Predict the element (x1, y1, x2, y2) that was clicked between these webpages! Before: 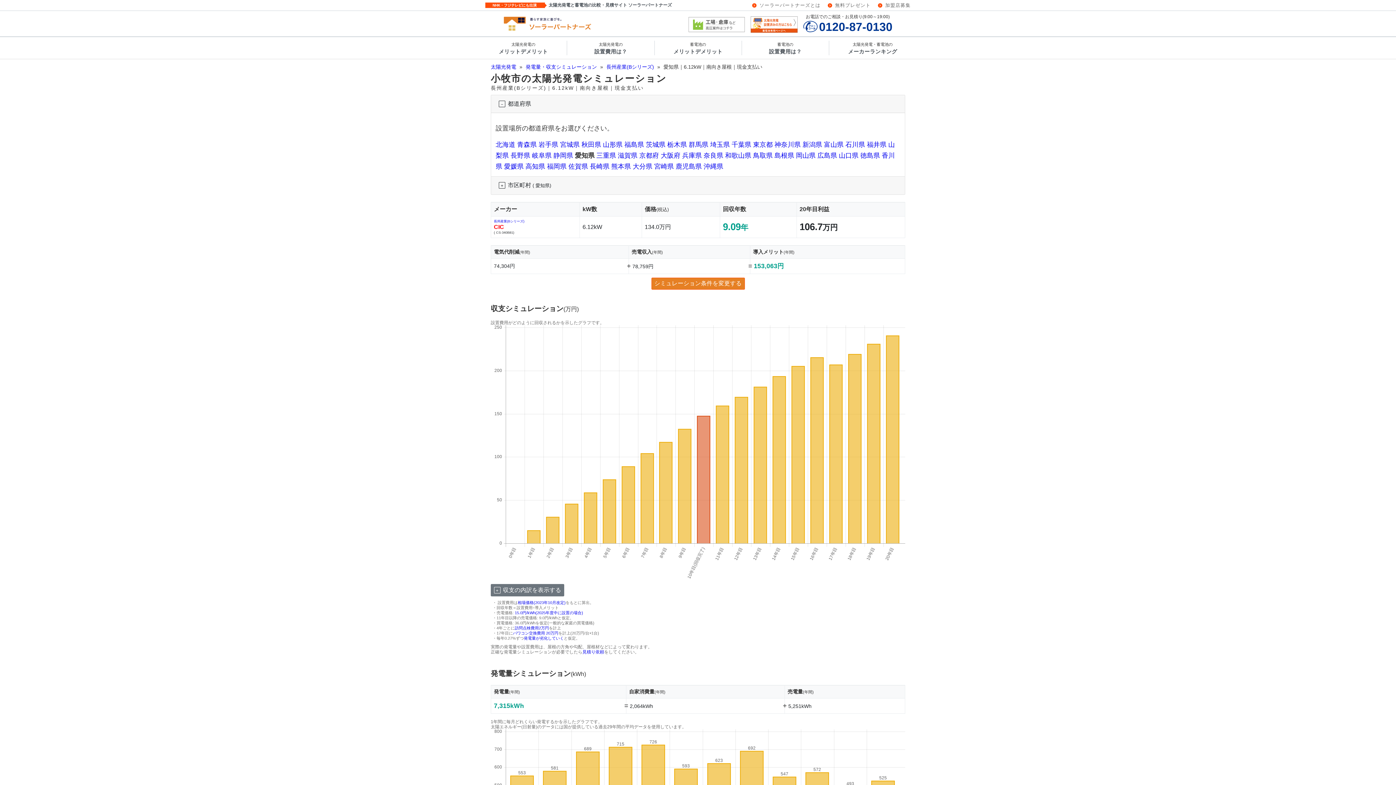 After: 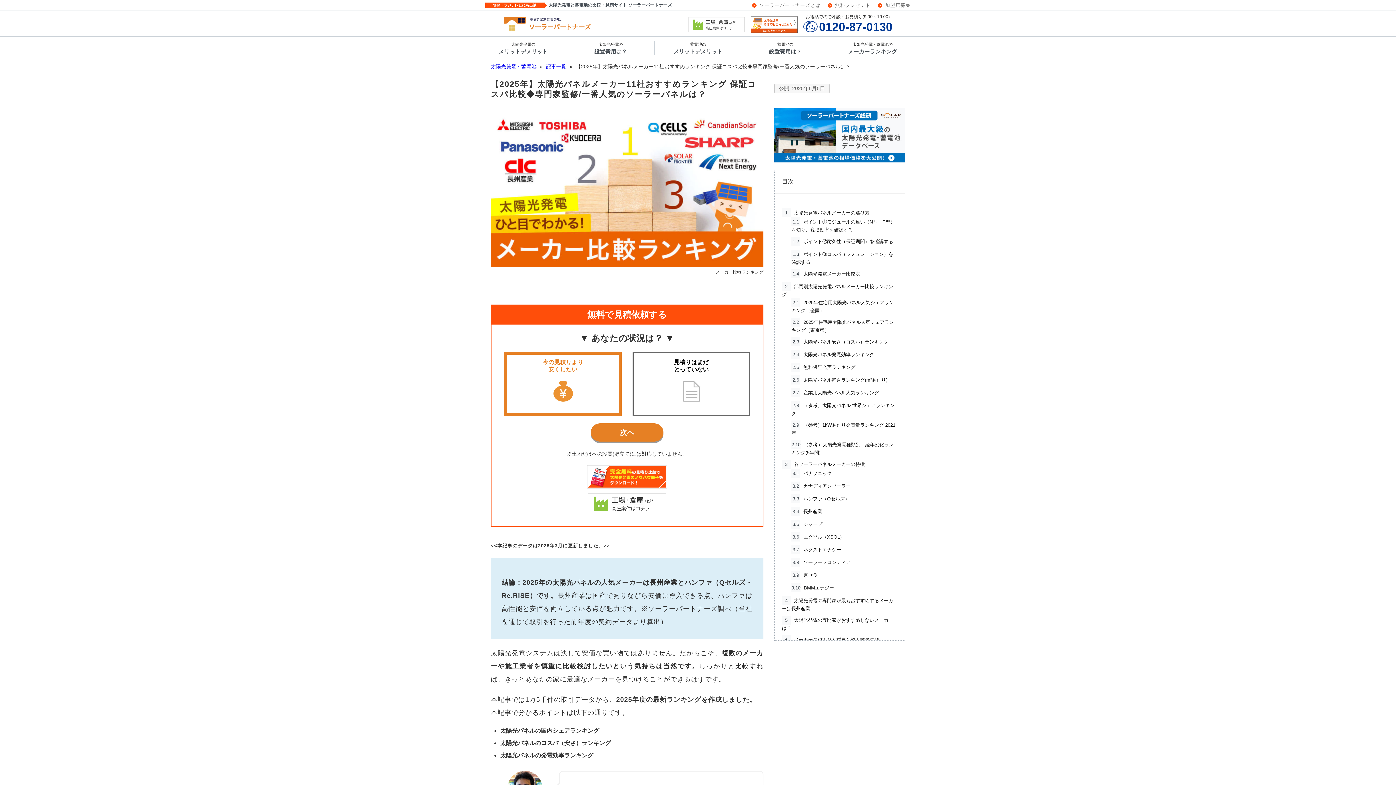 Action: bbox: (829, 40, 916, 55) label: 太陽光発電・蓄電池の
メーカーランキング